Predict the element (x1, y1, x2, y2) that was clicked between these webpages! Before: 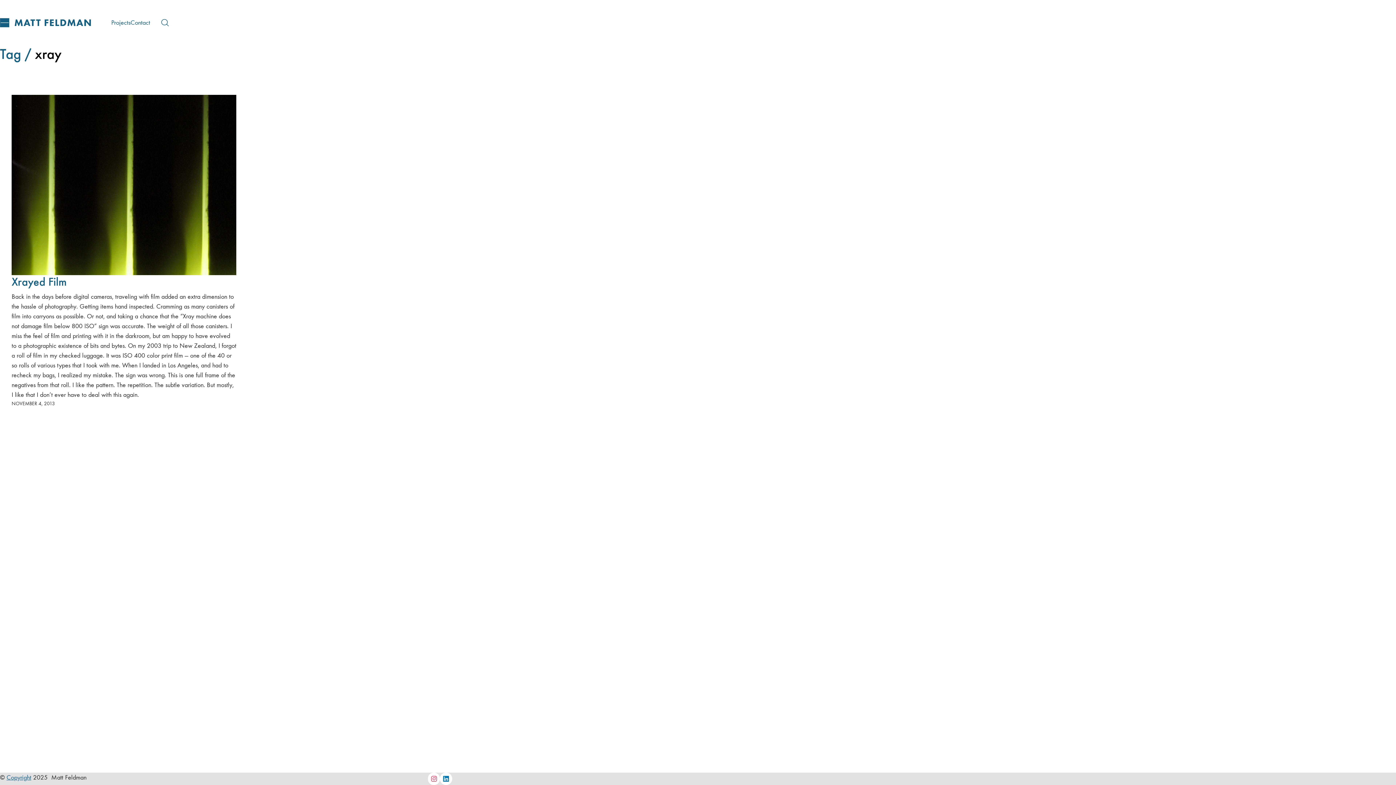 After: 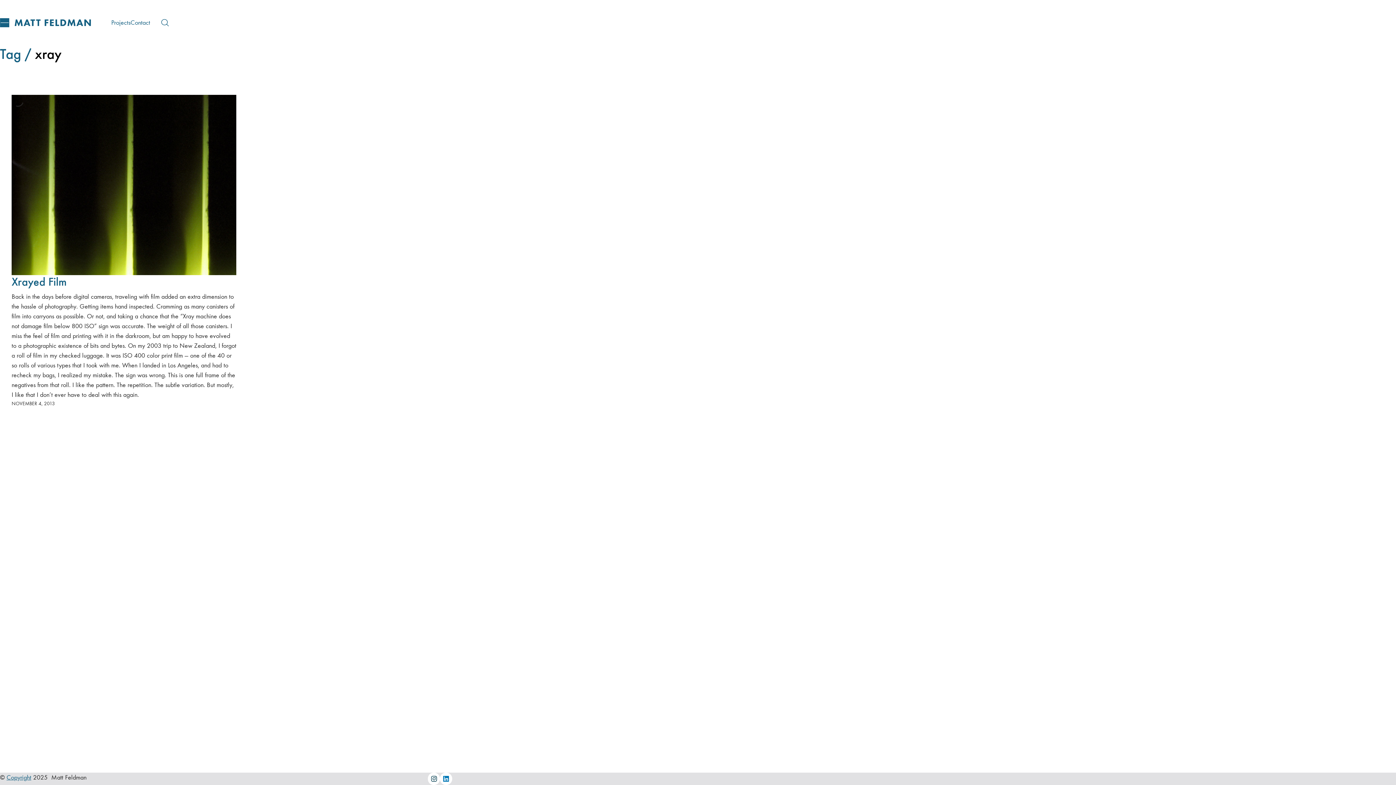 Action: bbox: (427, 773, 440, 785) label: Instagram